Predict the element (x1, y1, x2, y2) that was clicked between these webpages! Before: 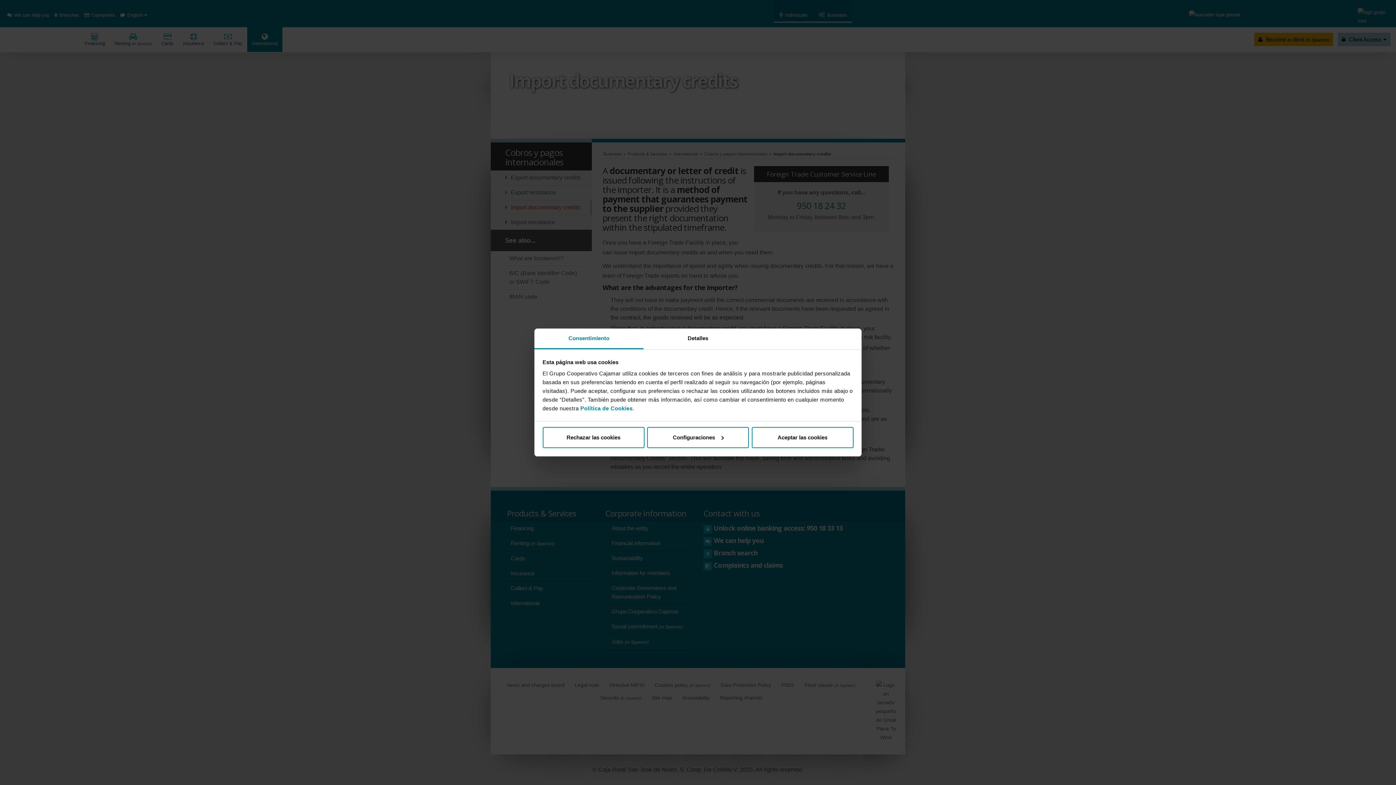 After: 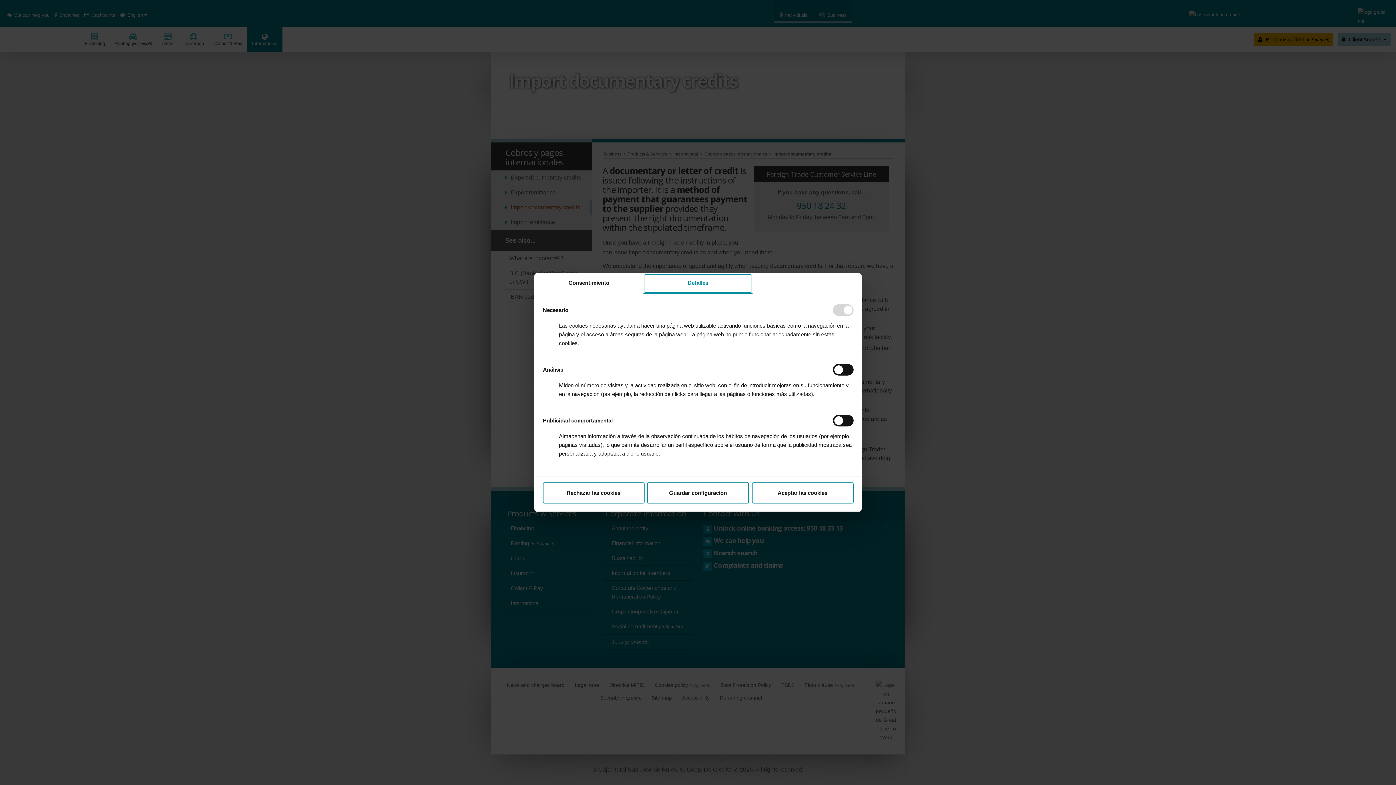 Action: label: Detalles bbox: (643, 328, 752, 349)